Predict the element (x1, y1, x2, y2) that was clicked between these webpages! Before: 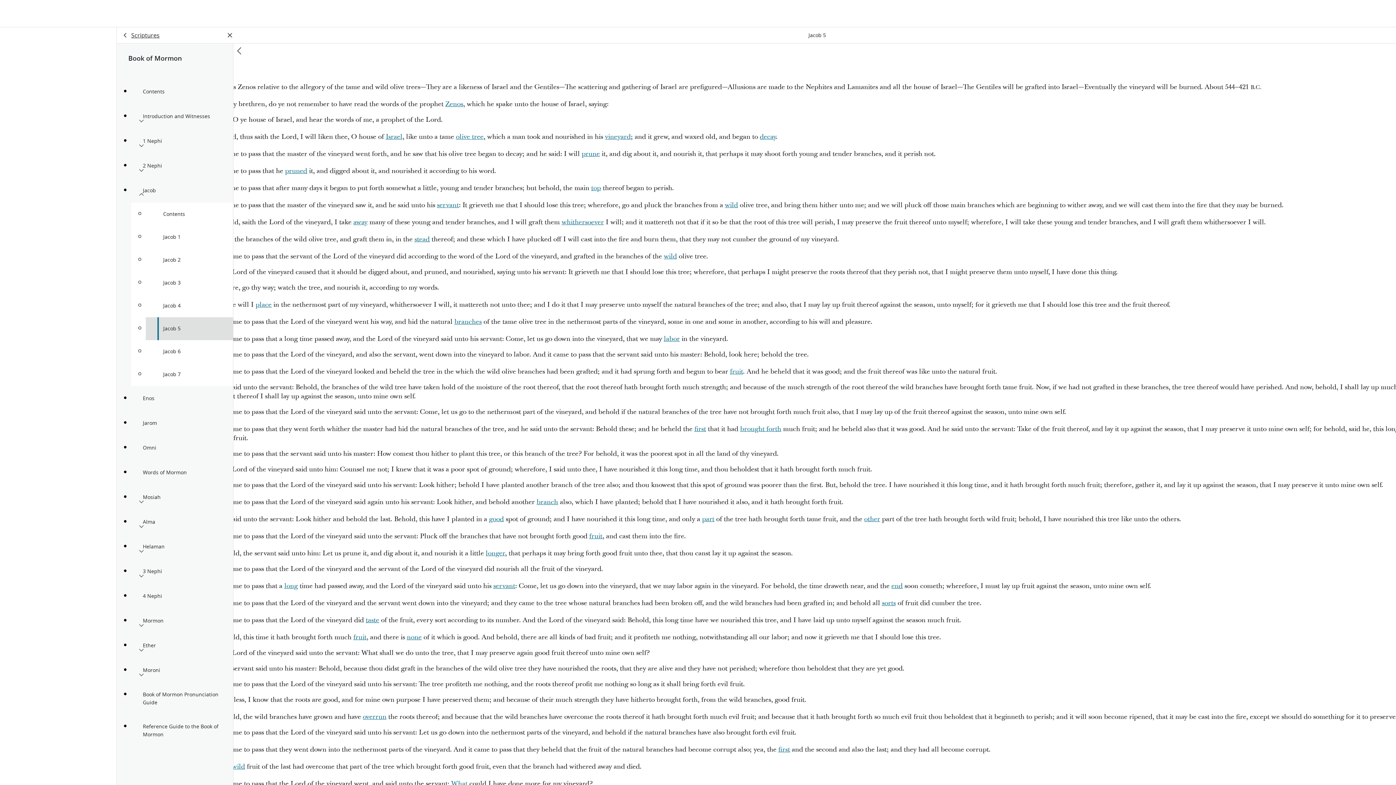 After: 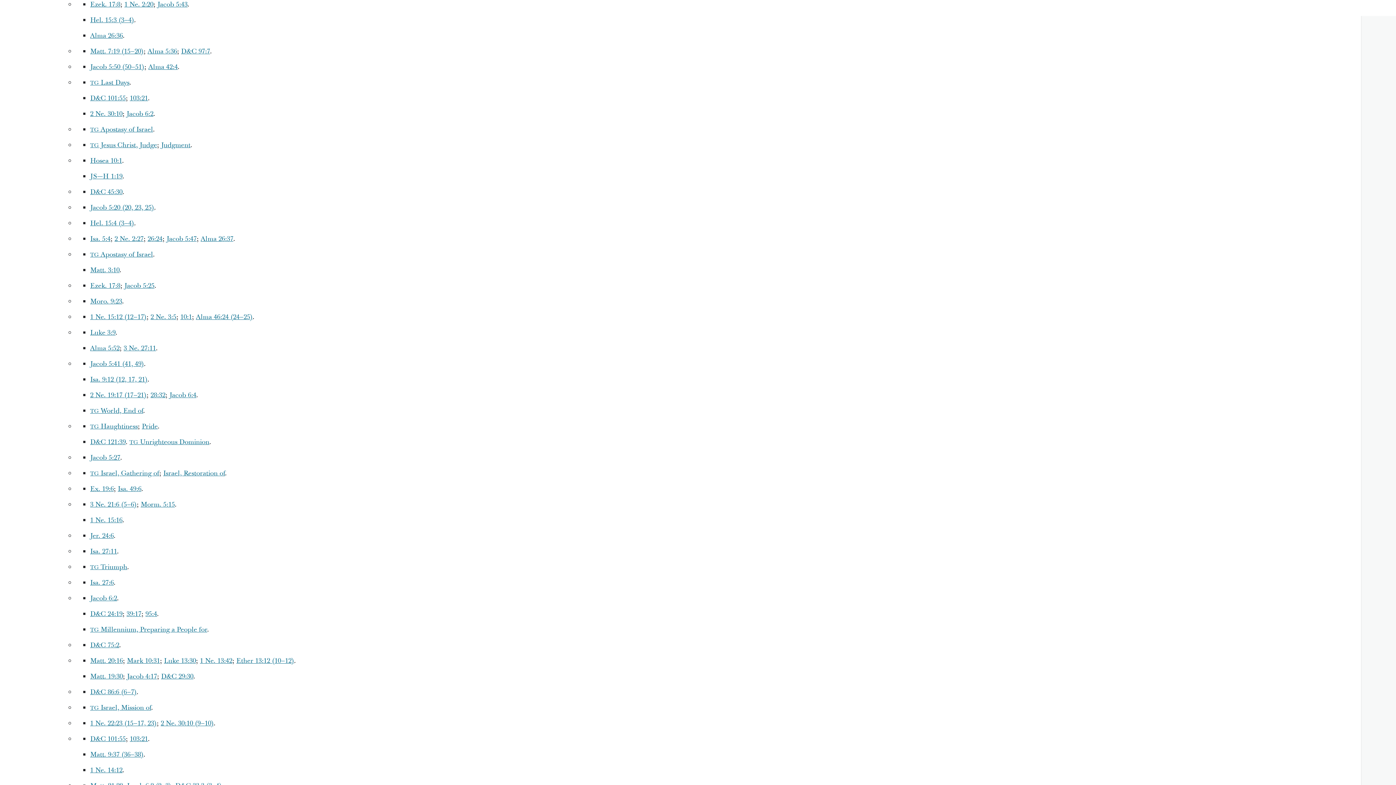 Action: label: good bbox: (489, 514, 504, 524)